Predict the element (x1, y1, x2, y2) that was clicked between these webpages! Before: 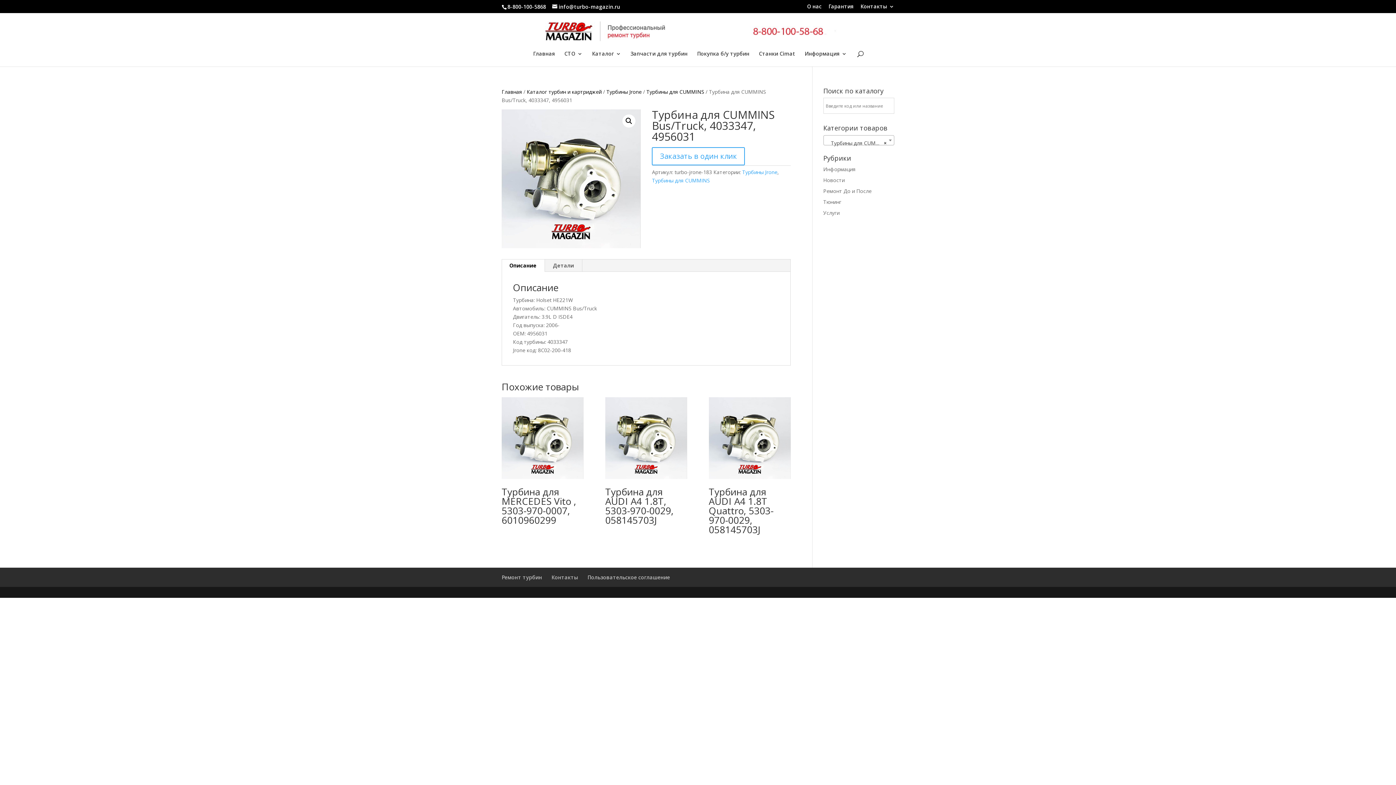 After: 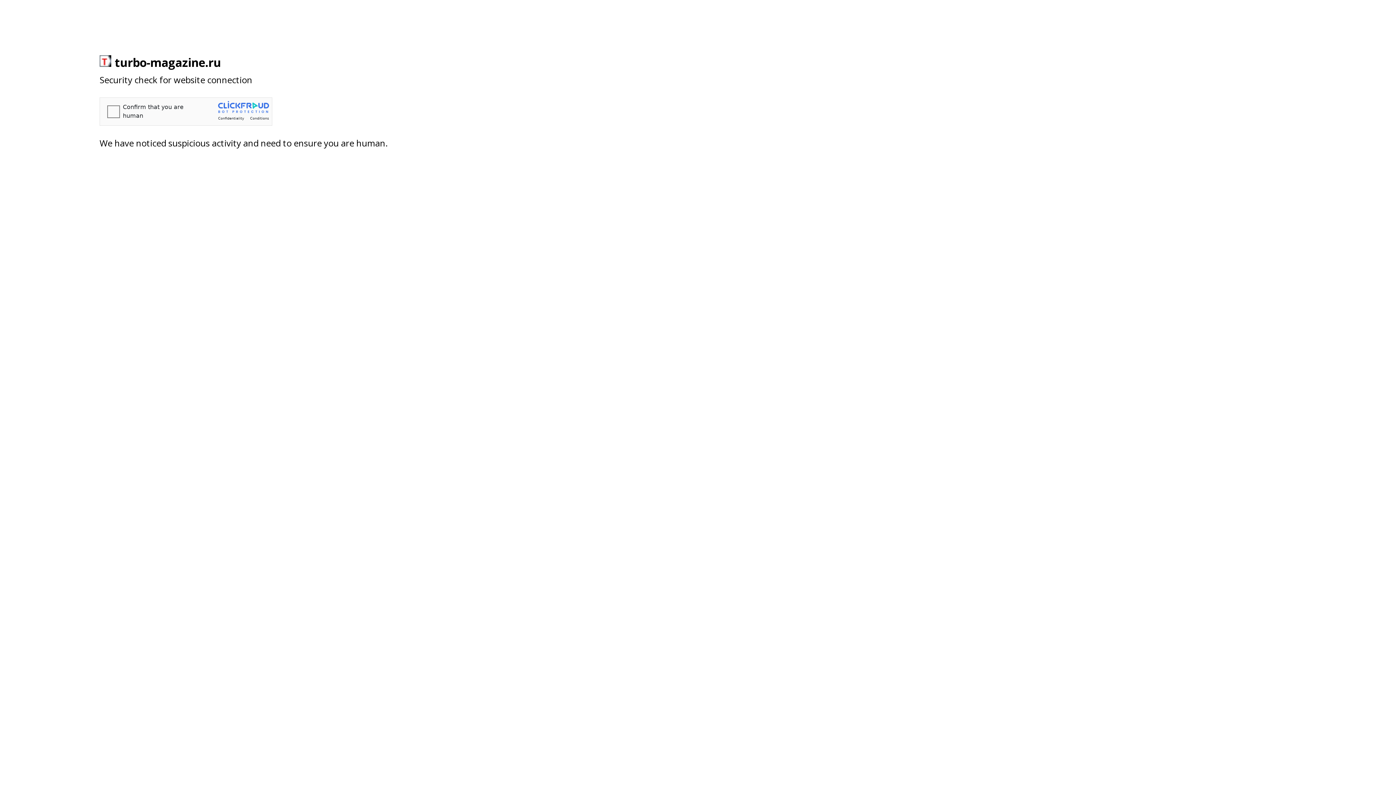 Action: label: Турбины для CUMMINS bbox: (652, 177, 709, 184)